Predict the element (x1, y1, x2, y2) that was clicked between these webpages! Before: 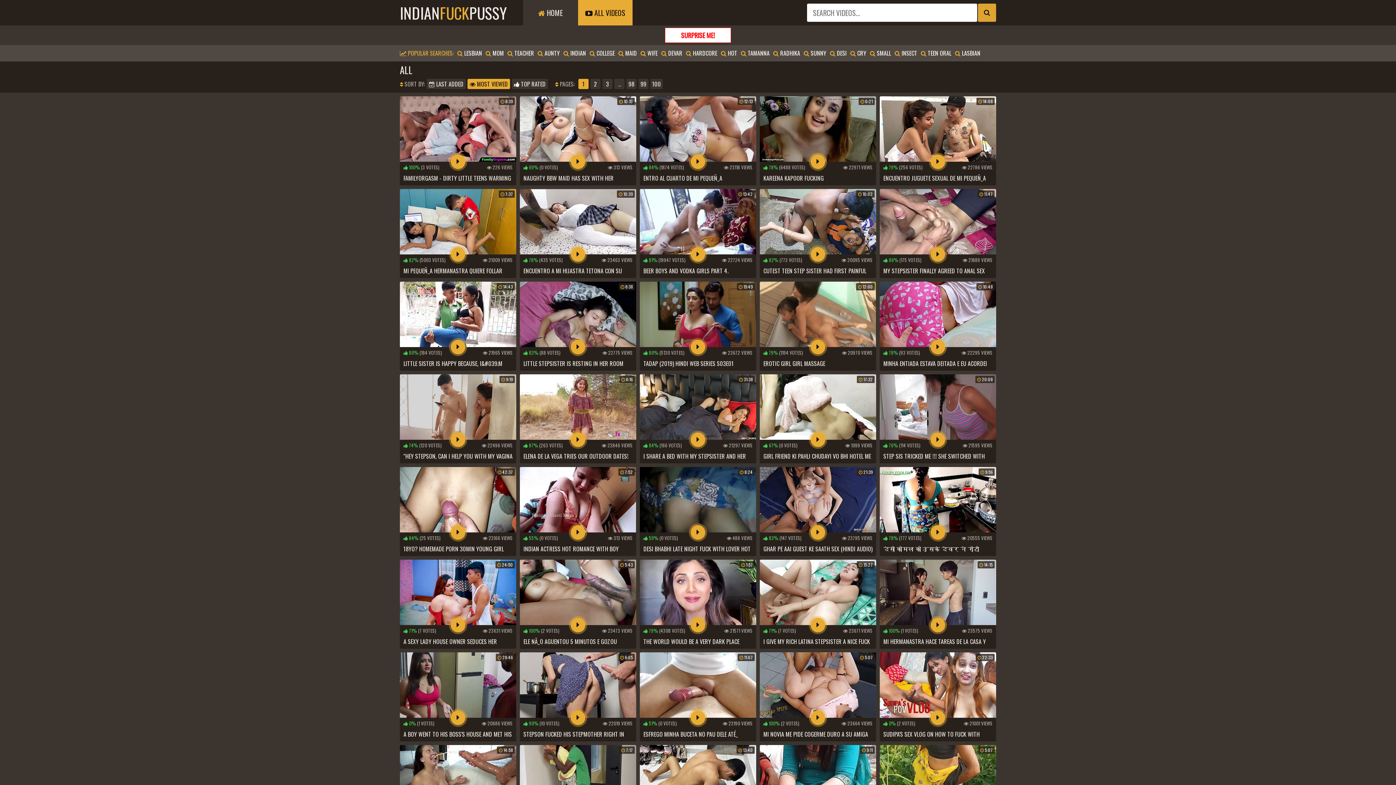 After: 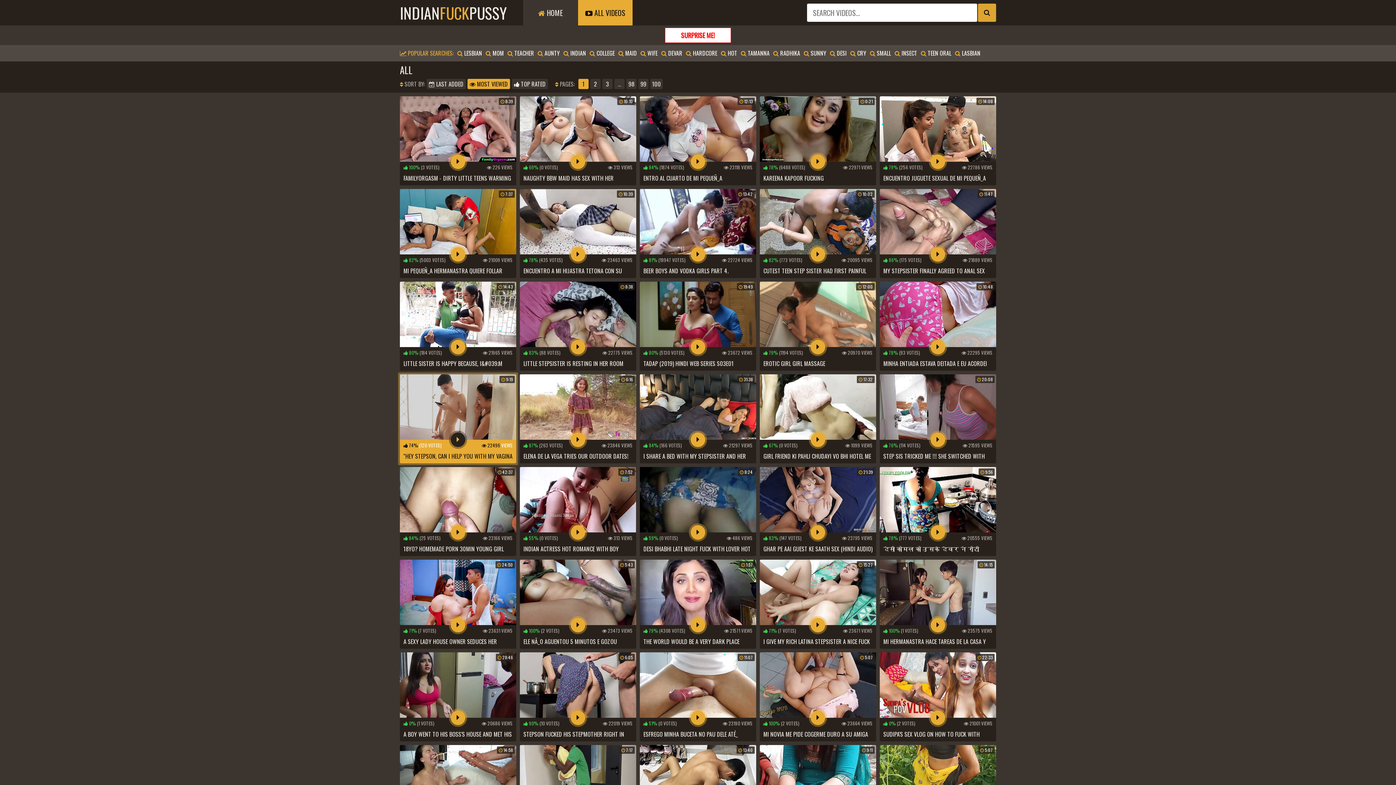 Action: bbox: (400, 374, 516, 463) label:  9:19
 74% (120 VOTES)
 22496 VIEWS
"HEY STEPSON, CAN I HELP YOU WITH MY VAGINA SINCE YOUR STEPFATHER IS NOT HERE, WHAT DO YOU SAY?